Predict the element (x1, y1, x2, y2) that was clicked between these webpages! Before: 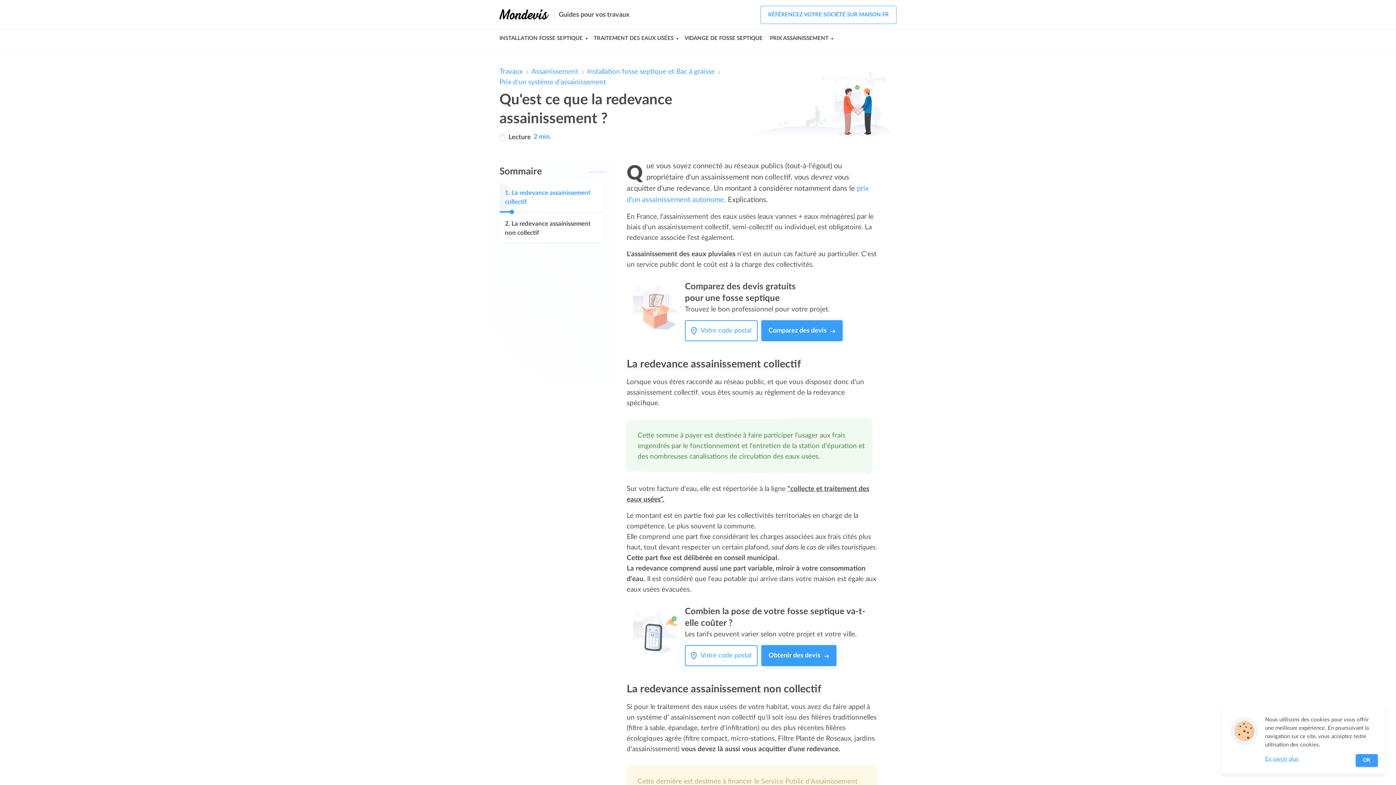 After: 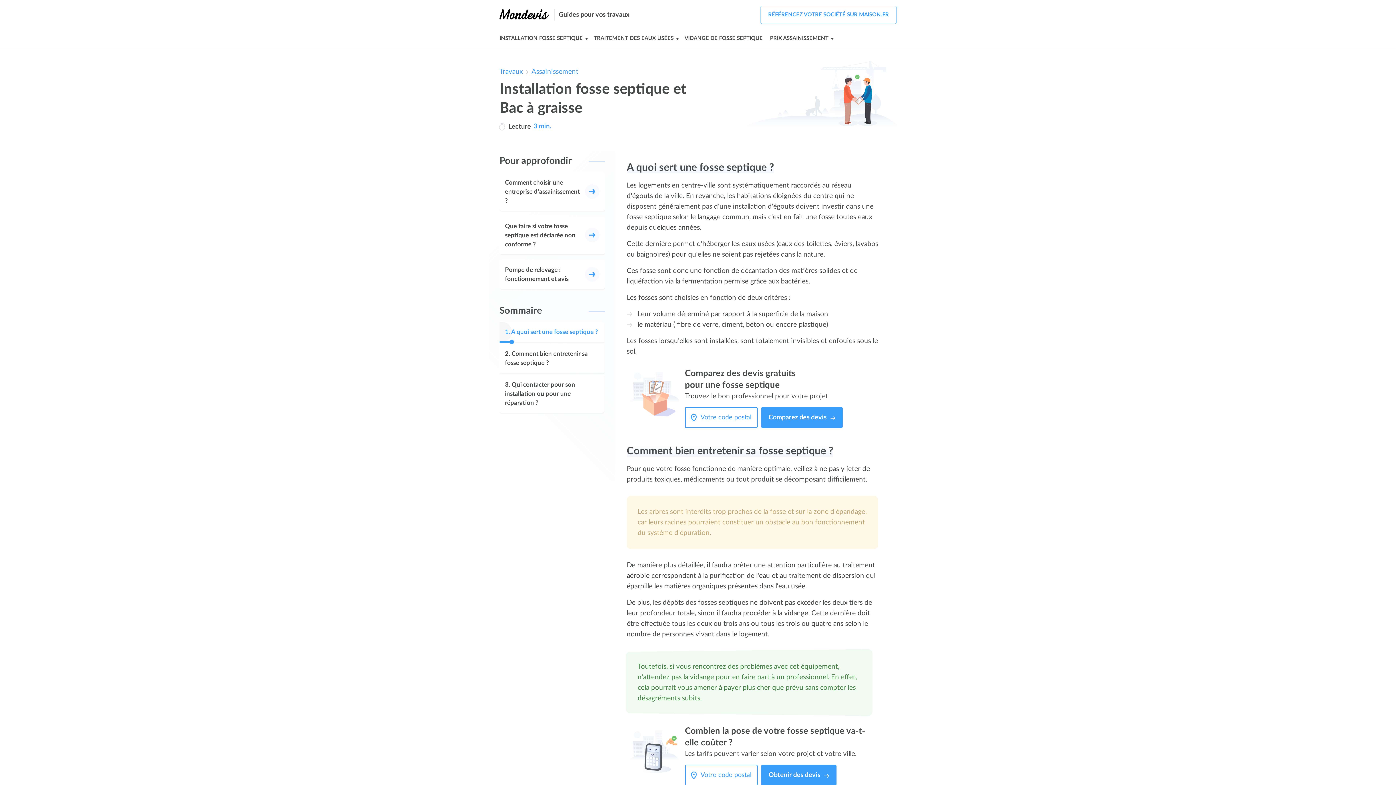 Action: label: Installation fosse septique et Bac à graisse bbox: (587, 68, 714, 75)